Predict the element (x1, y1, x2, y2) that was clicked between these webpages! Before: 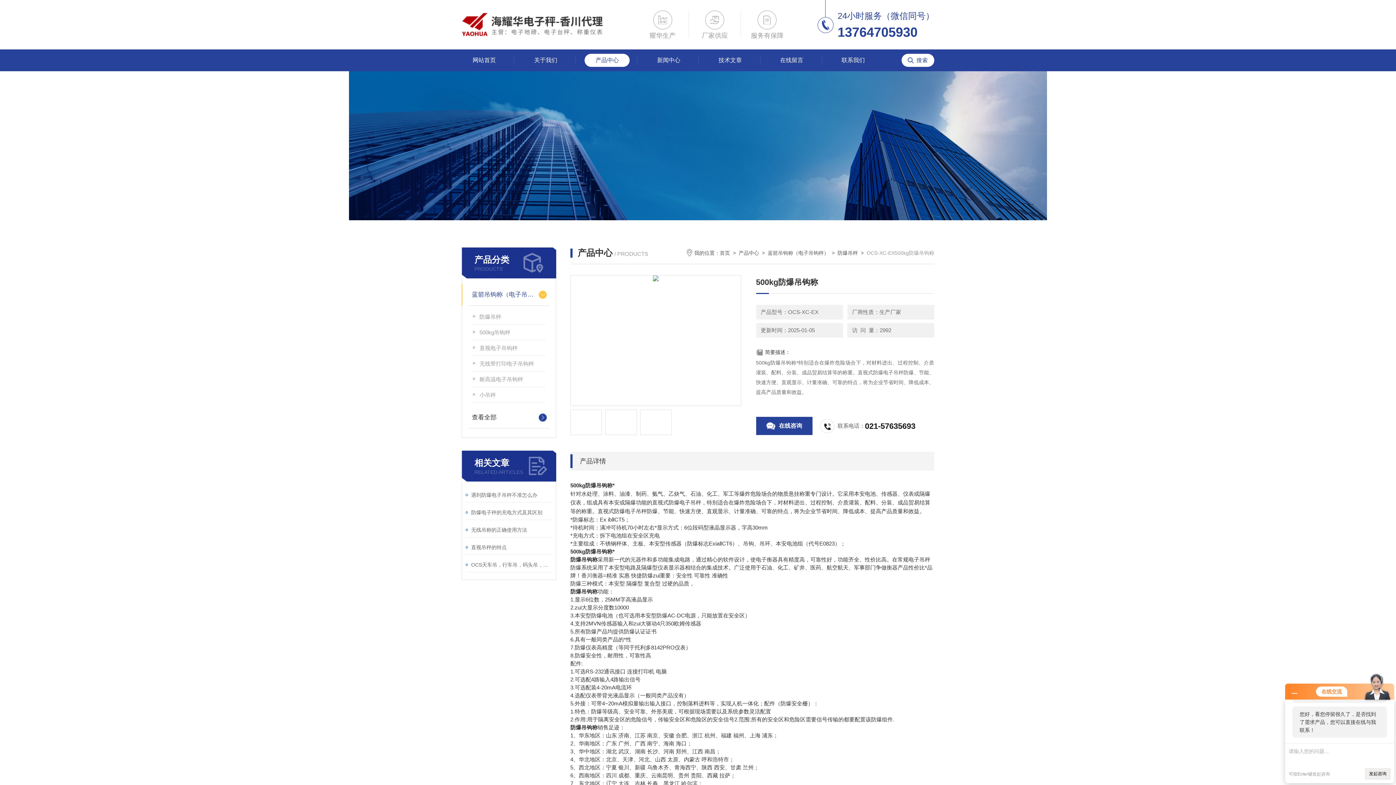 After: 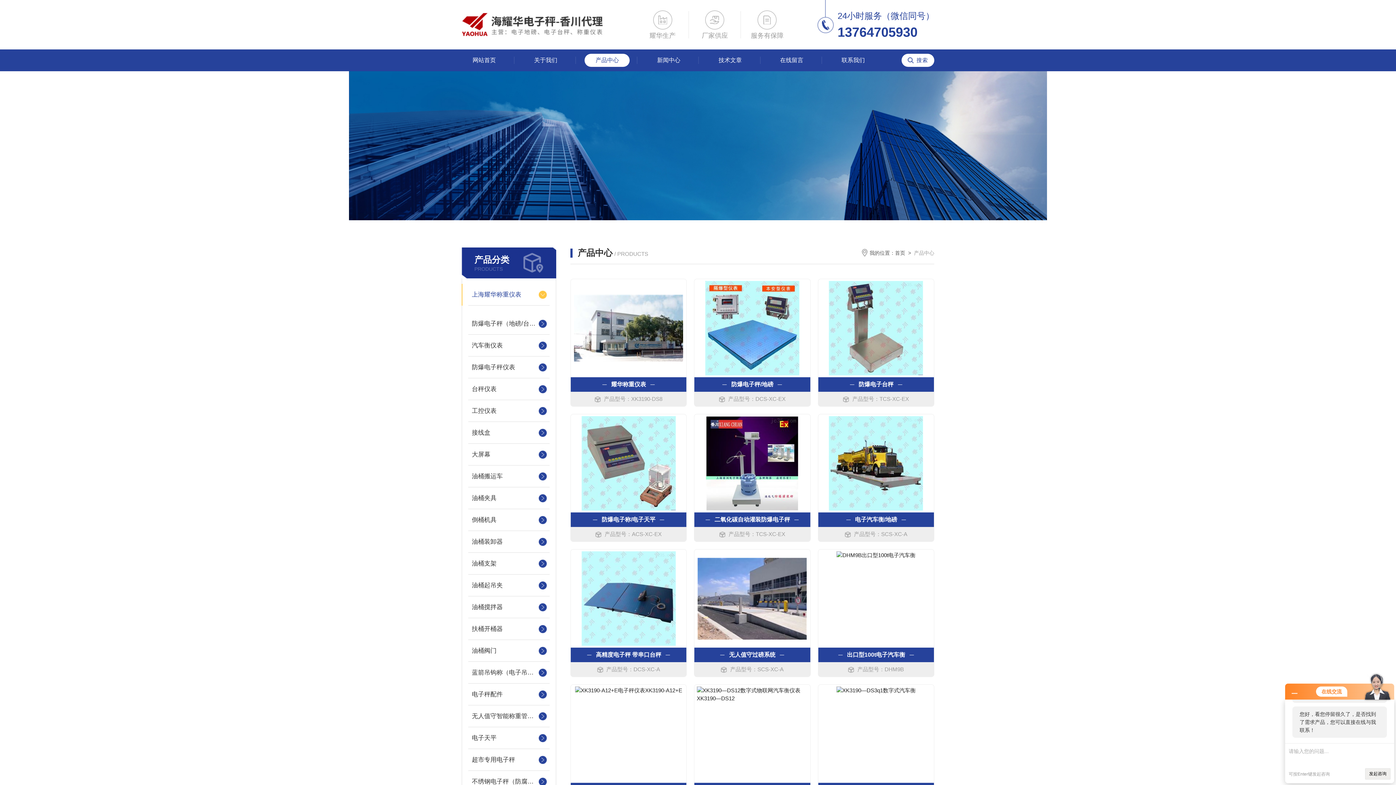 Action: label: 查看全部 bbox: (472, 406, 546, 428)